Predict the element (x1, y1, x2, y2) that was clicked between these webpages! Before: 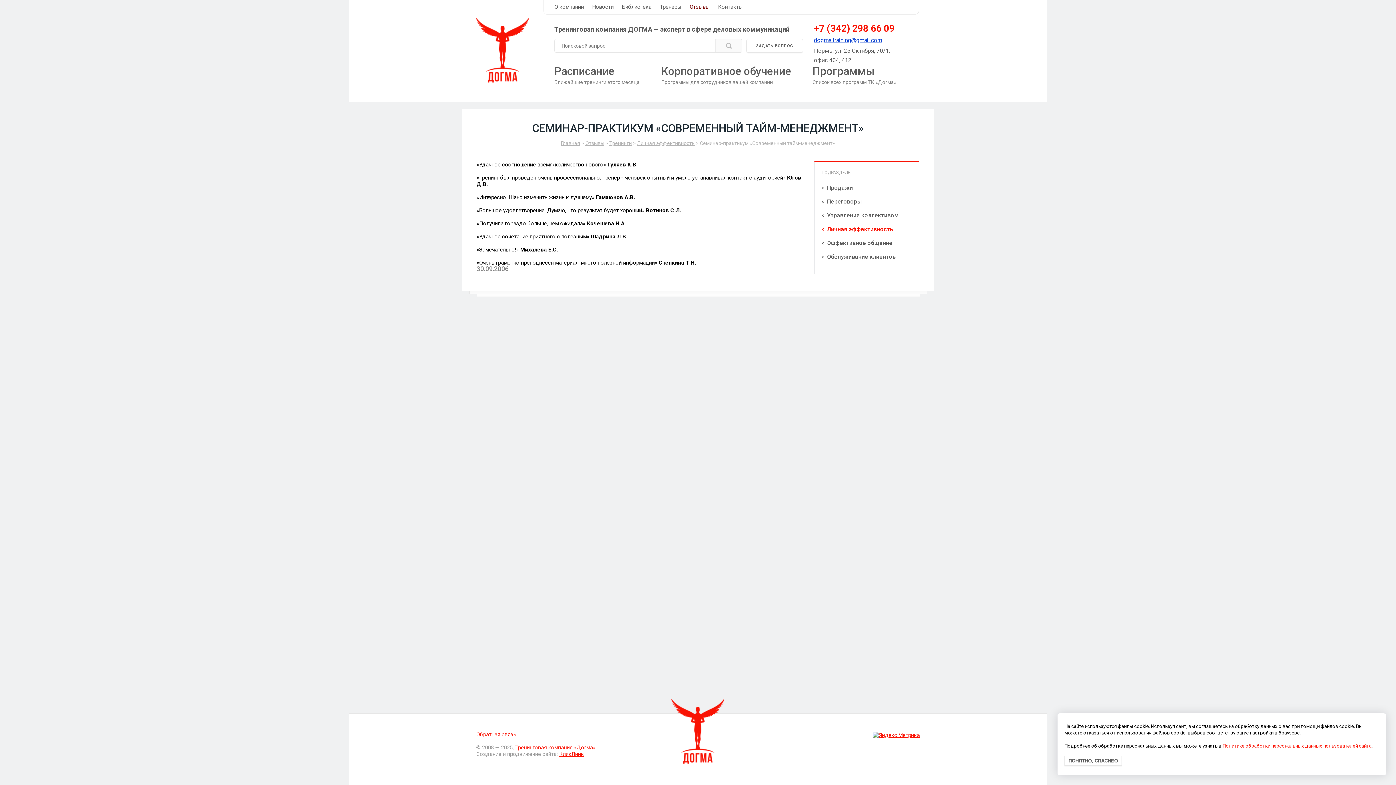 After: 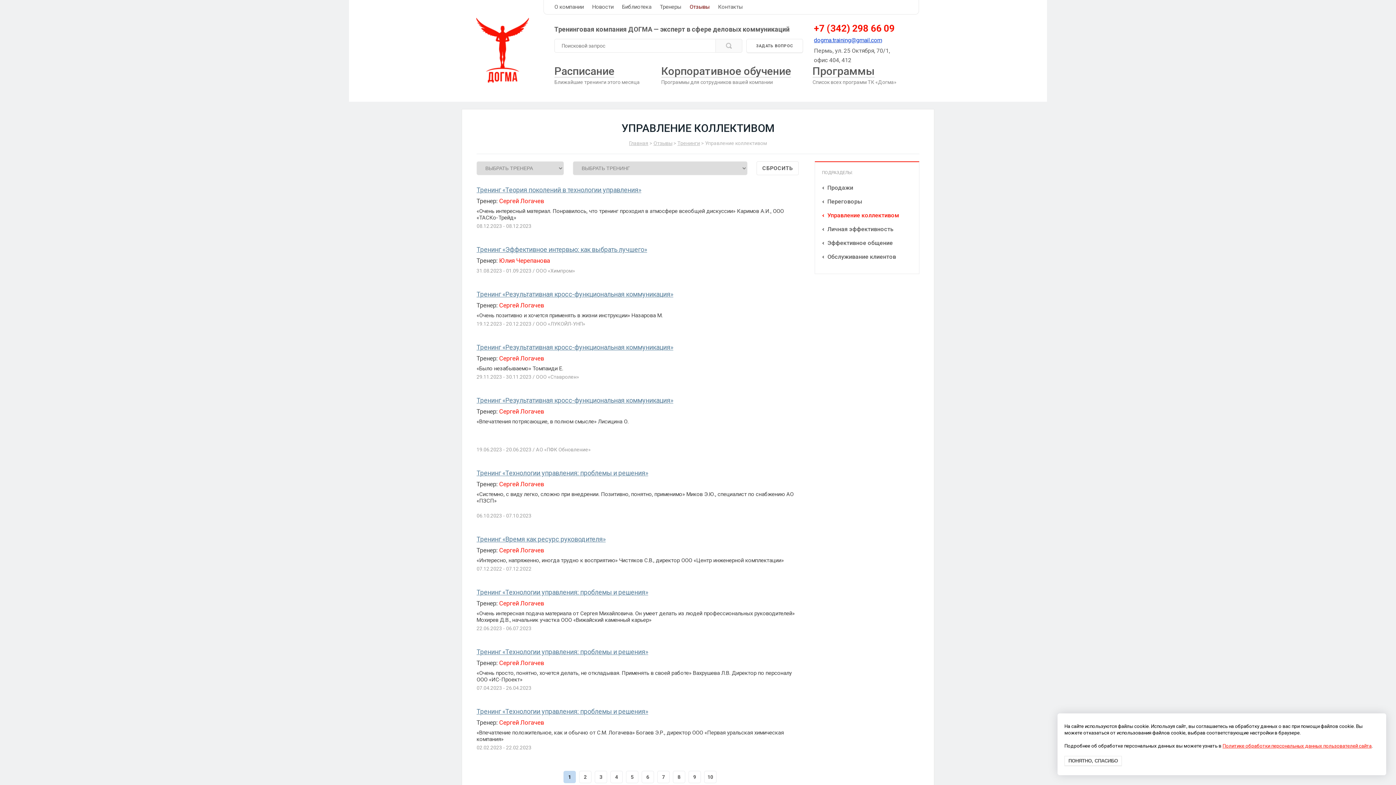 Action: label:  Управление коллективом bbox: (821, 212, 898, 218)